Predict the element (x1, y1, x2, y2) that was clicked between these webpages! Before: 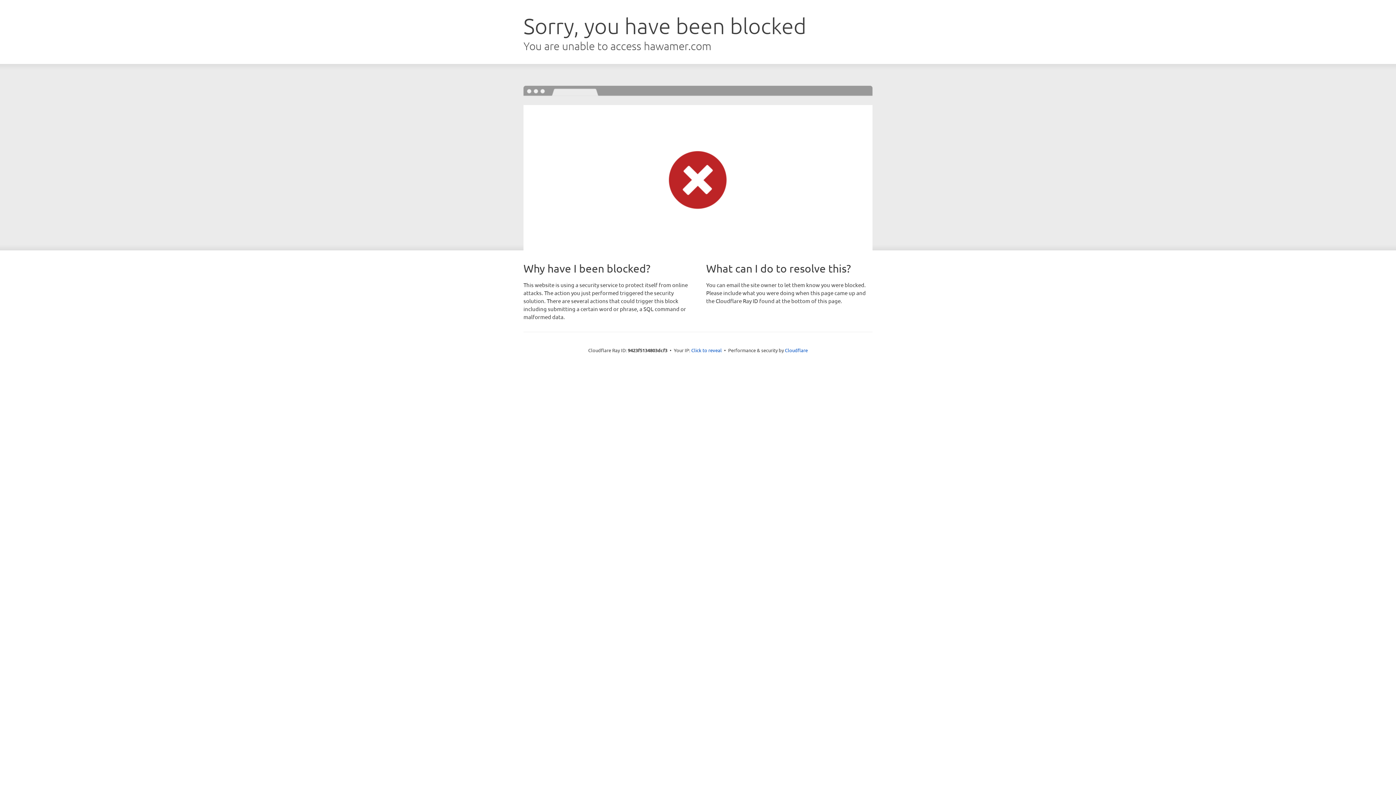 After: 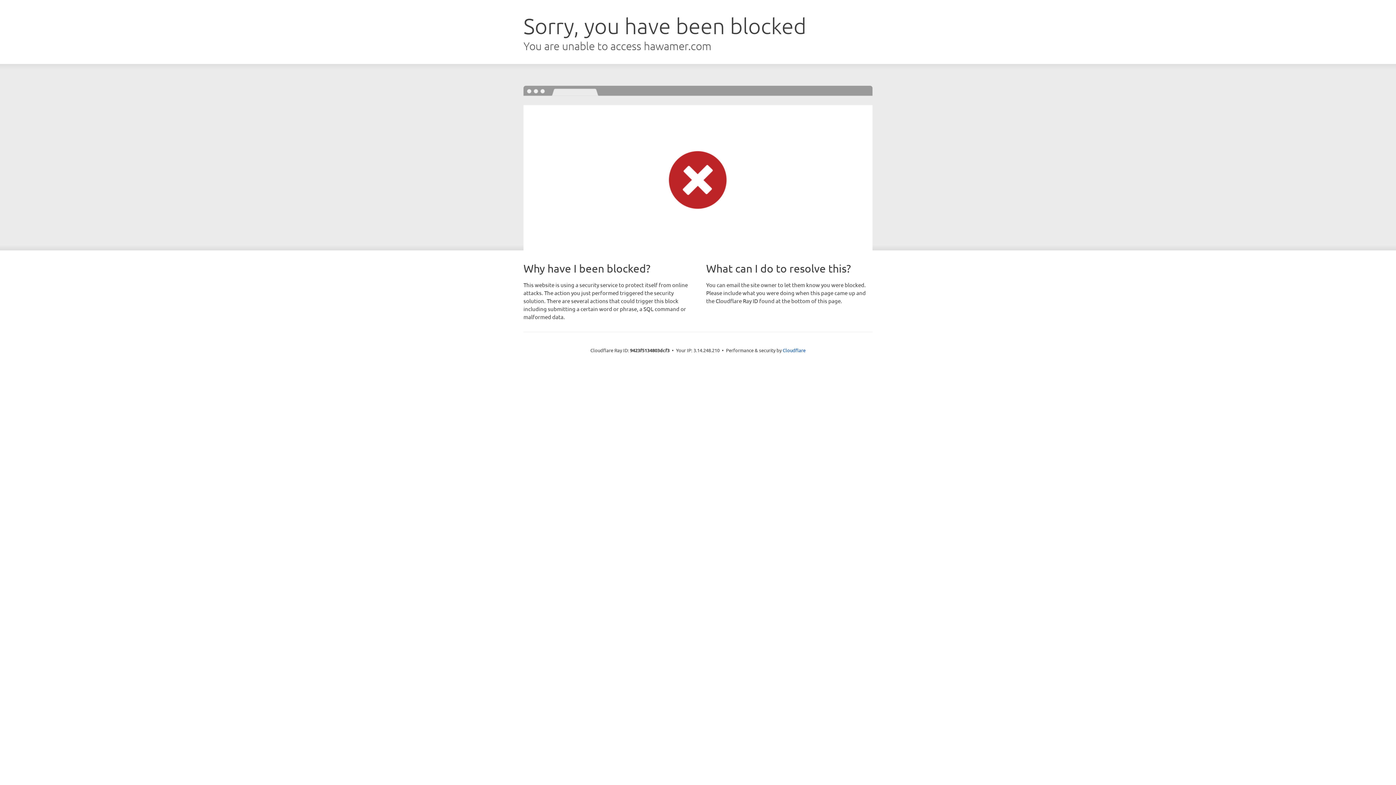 Action: label: Click to reveal bbox: (691, 346, 722, 353)